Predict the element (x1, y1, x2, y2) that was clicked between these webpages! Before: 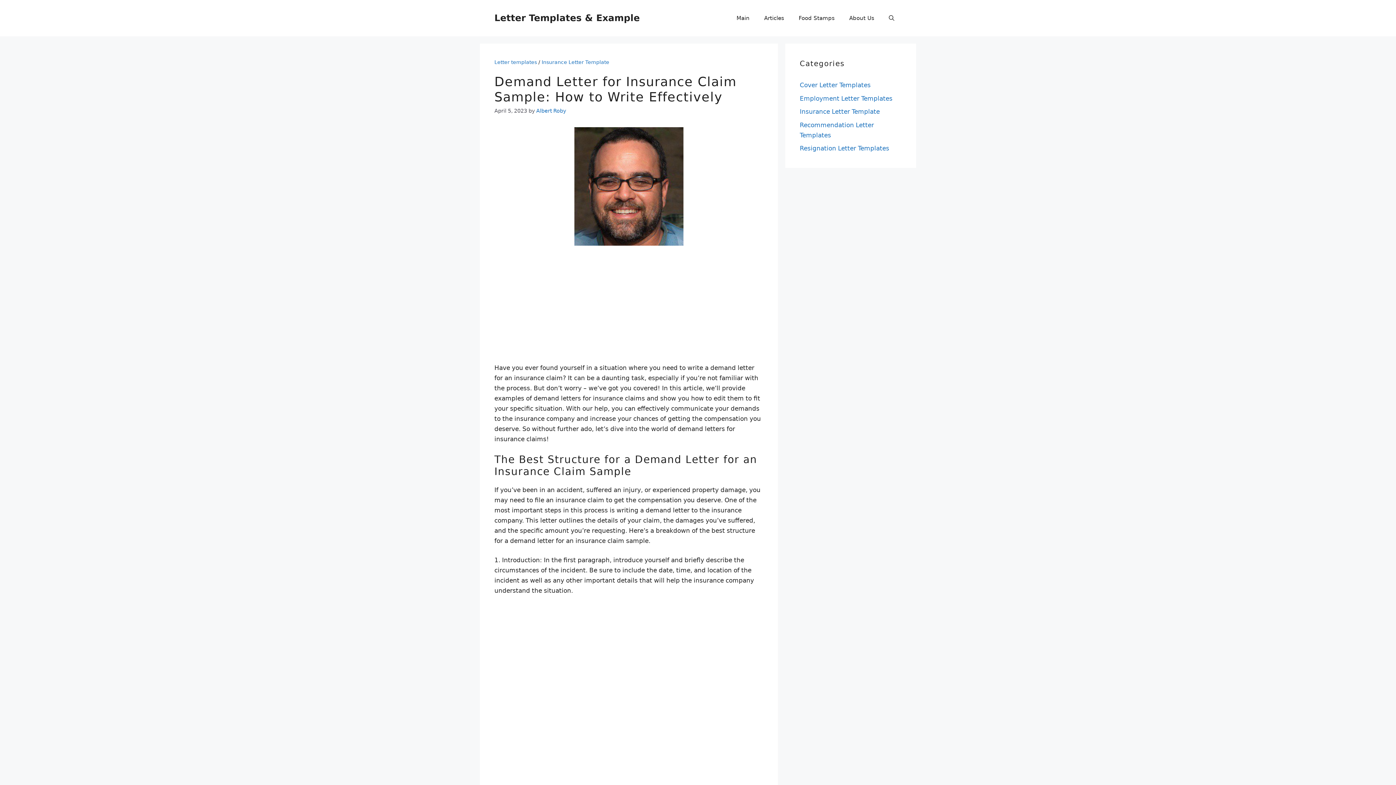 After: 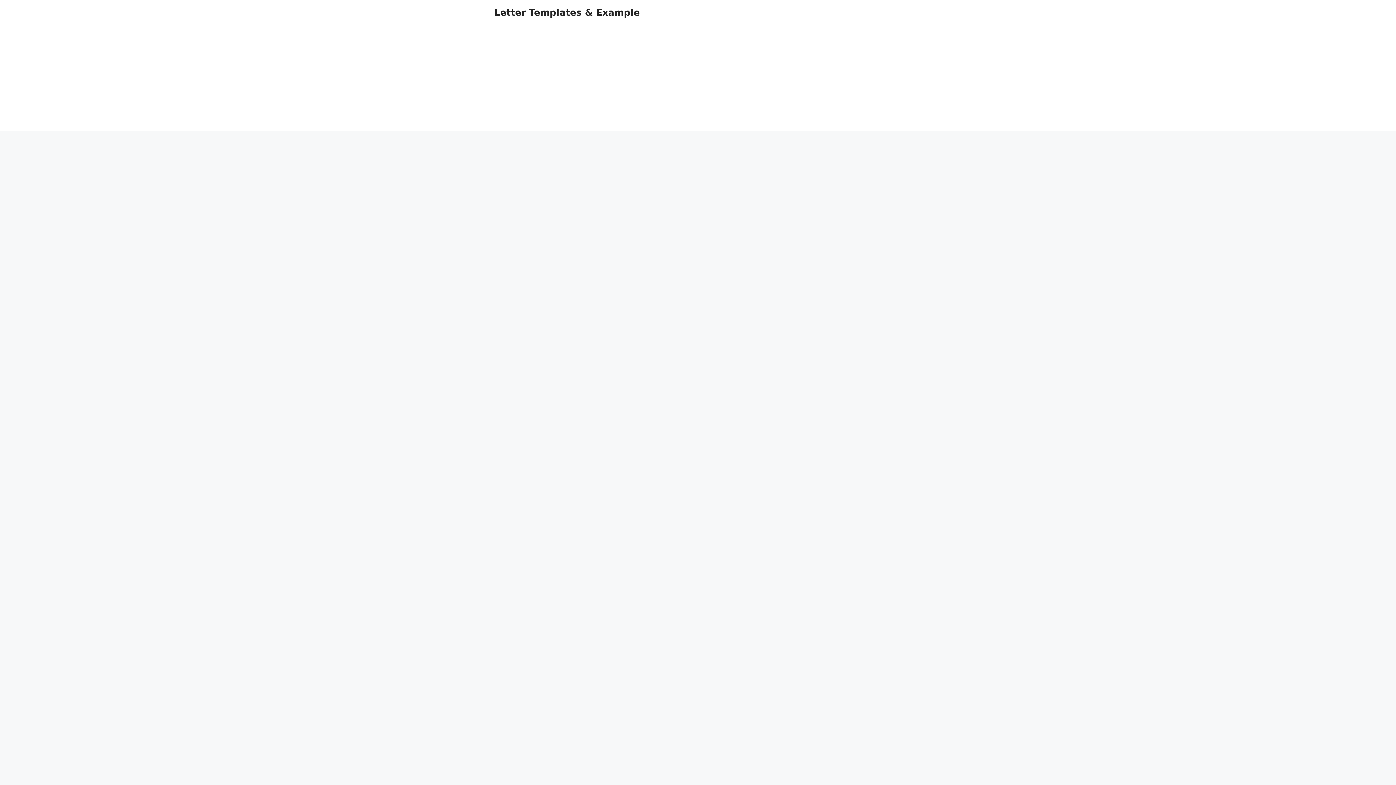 Action: label: Albert Roby bbox: (536, 108, 566, 113)